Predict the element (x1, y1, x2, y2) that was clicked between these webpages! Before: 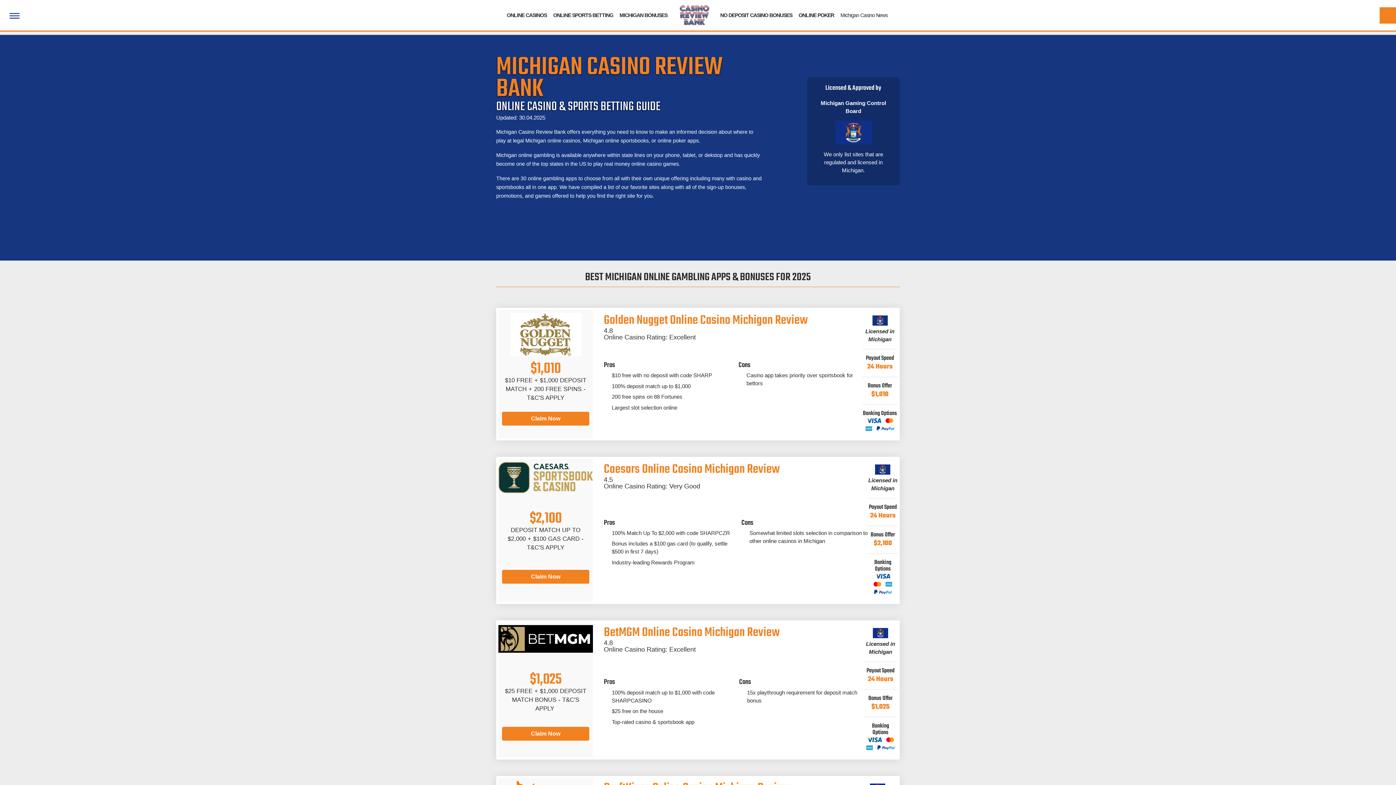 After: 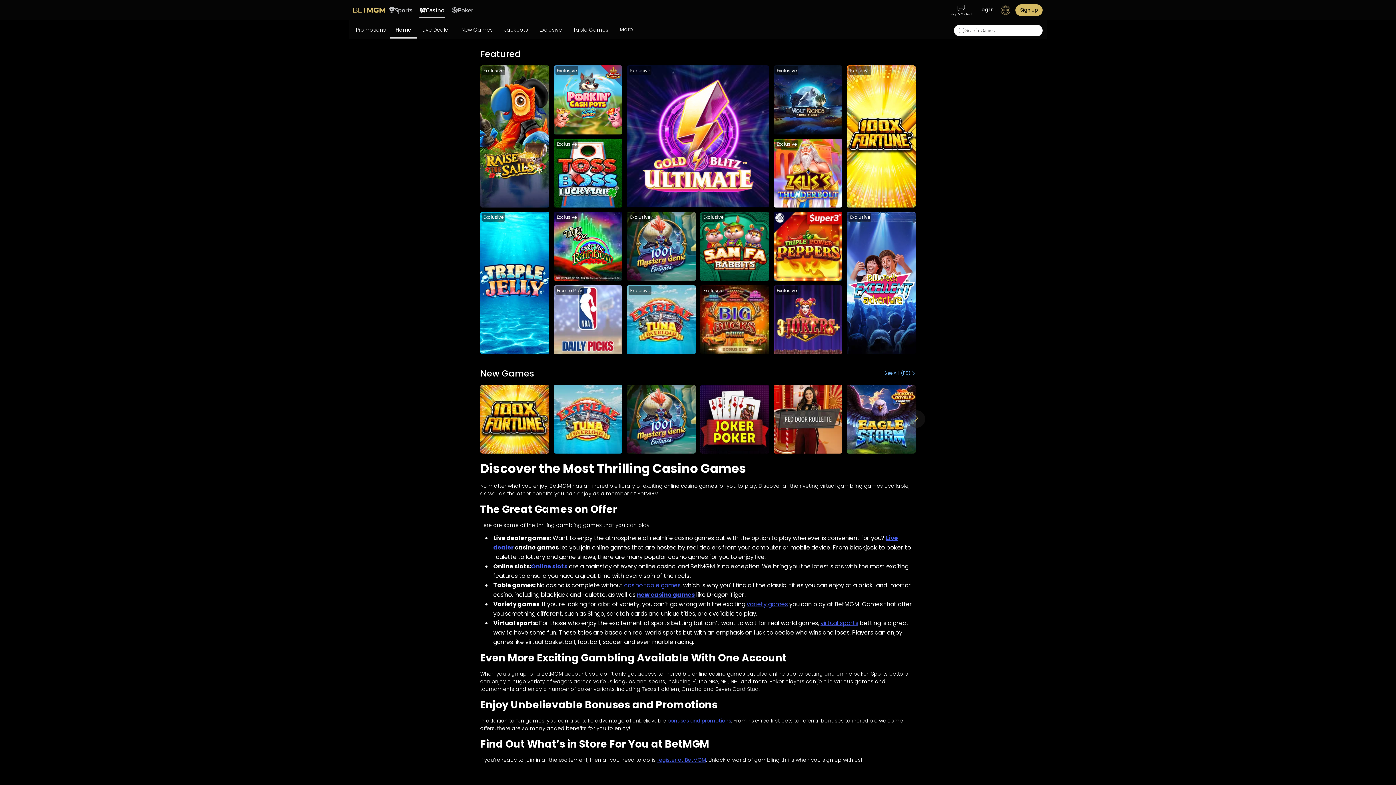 Action: bbox: (498, 635, 593, 641)